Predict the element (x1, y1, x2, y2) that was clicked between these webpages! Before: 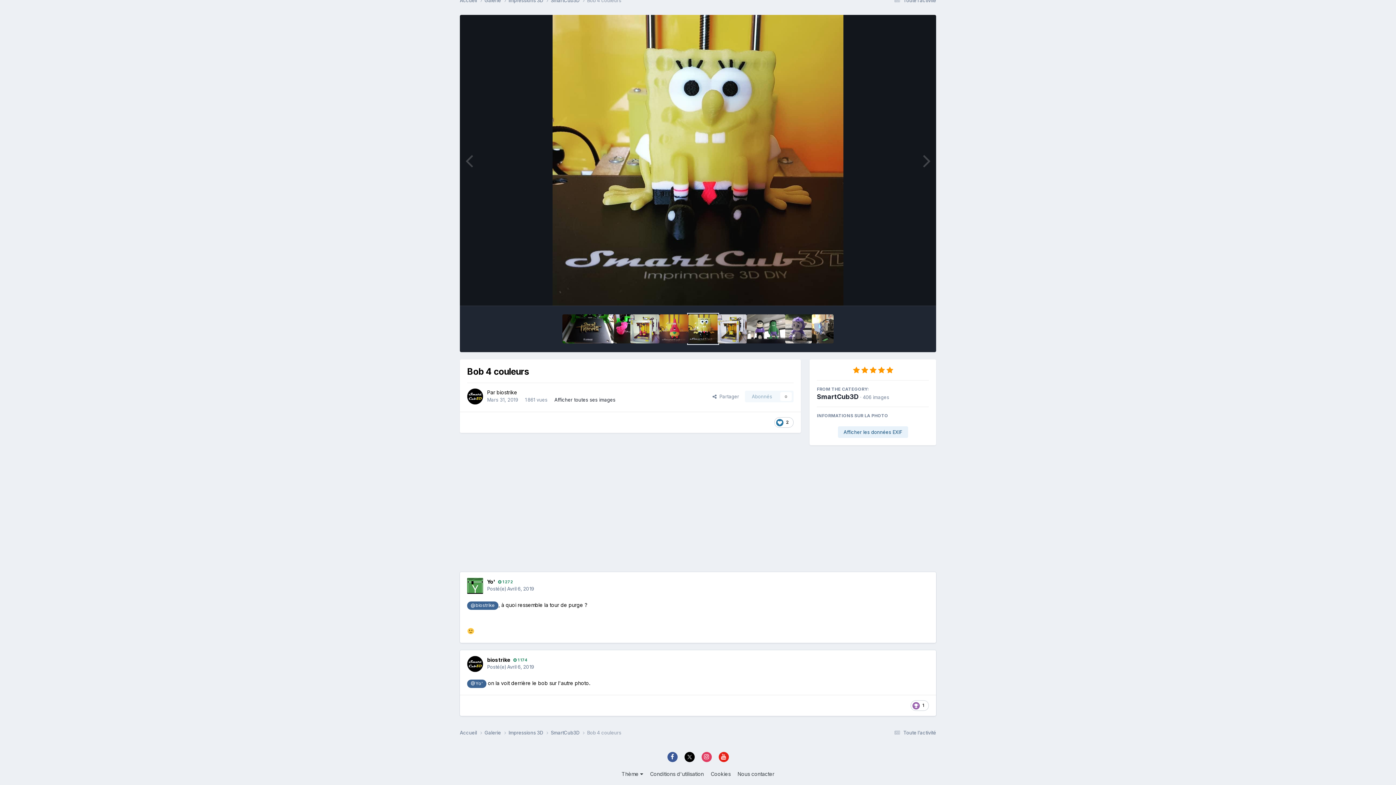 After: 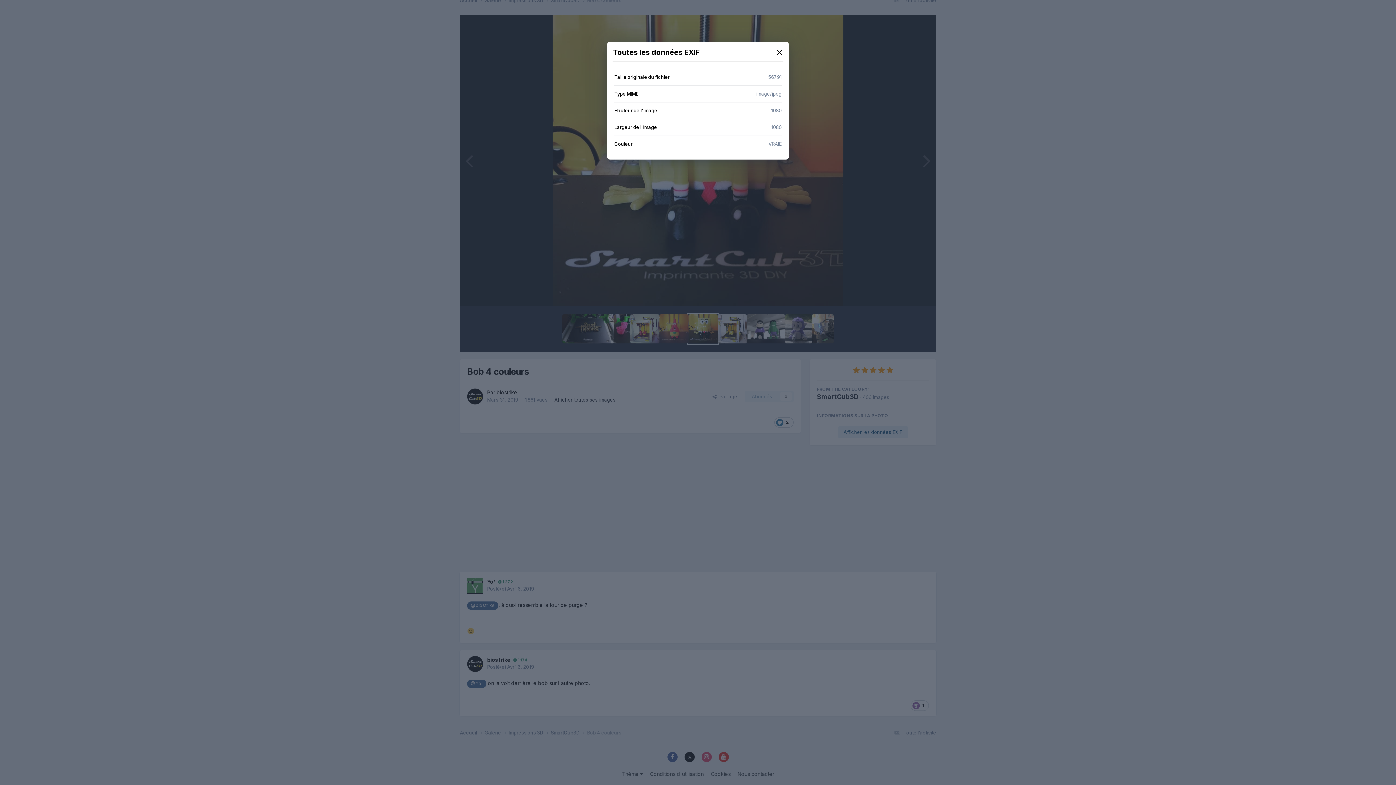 Action: bbox: (838, 426, 908, 438) label: Afficher les données EXIF